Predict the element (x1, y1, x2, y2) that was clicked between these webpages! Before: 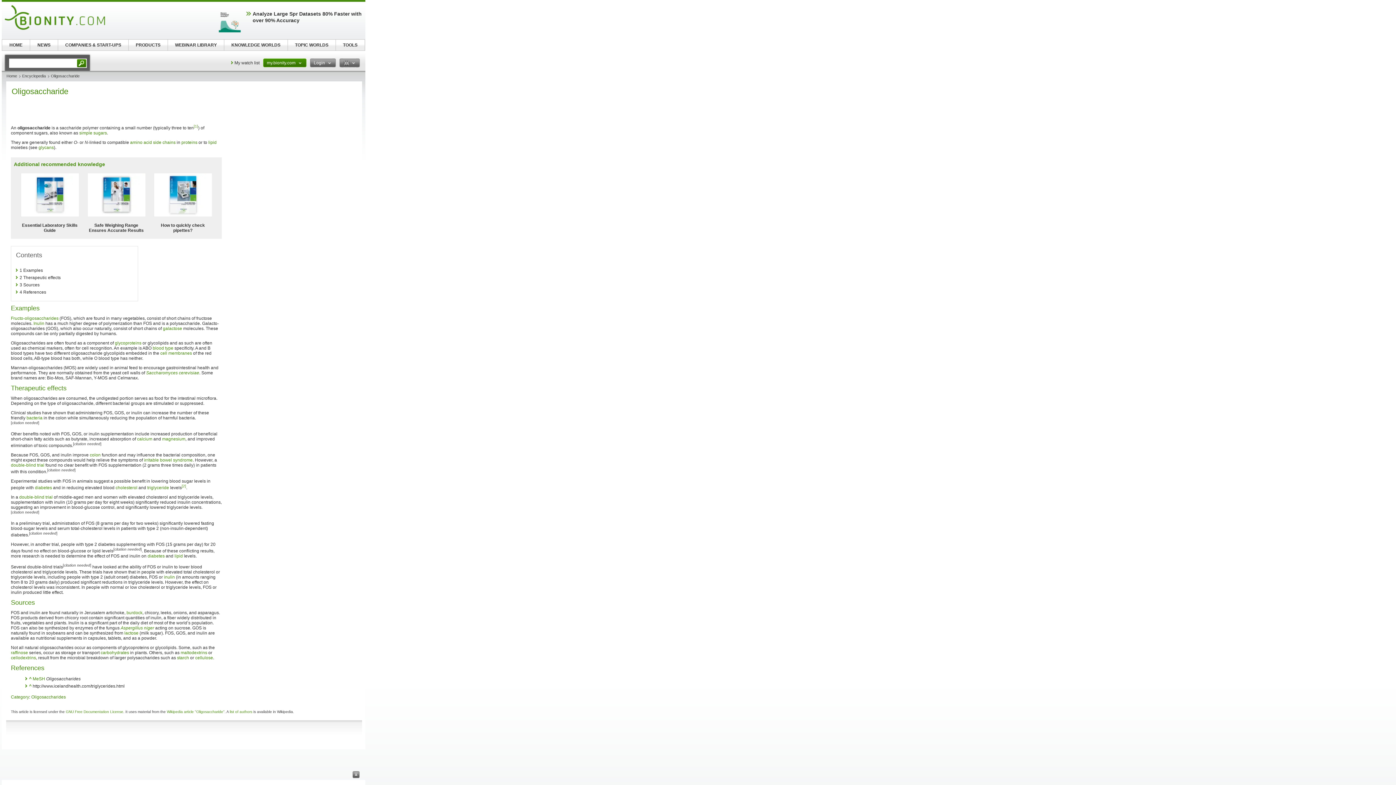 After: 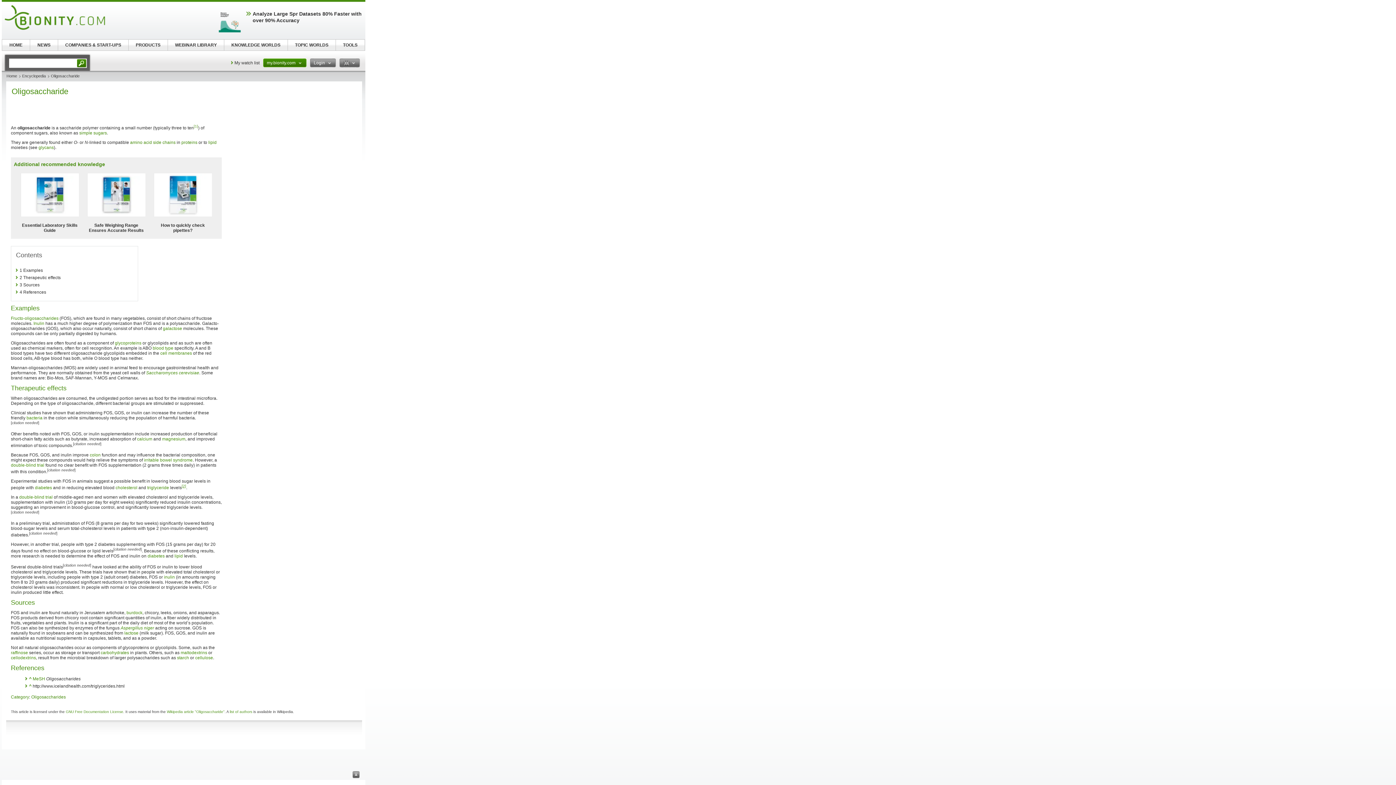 Action: bbox: (181, 484, 186, 488) label: [2]